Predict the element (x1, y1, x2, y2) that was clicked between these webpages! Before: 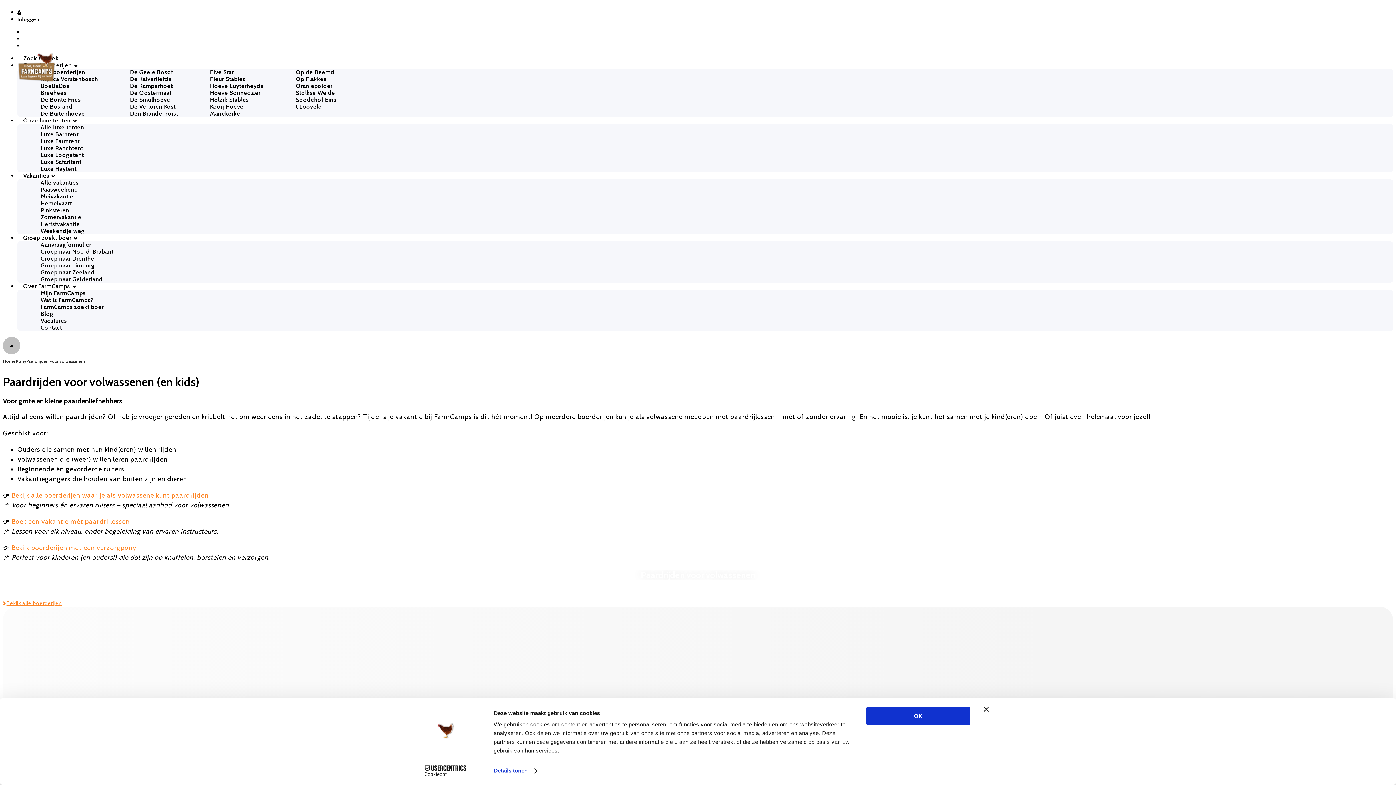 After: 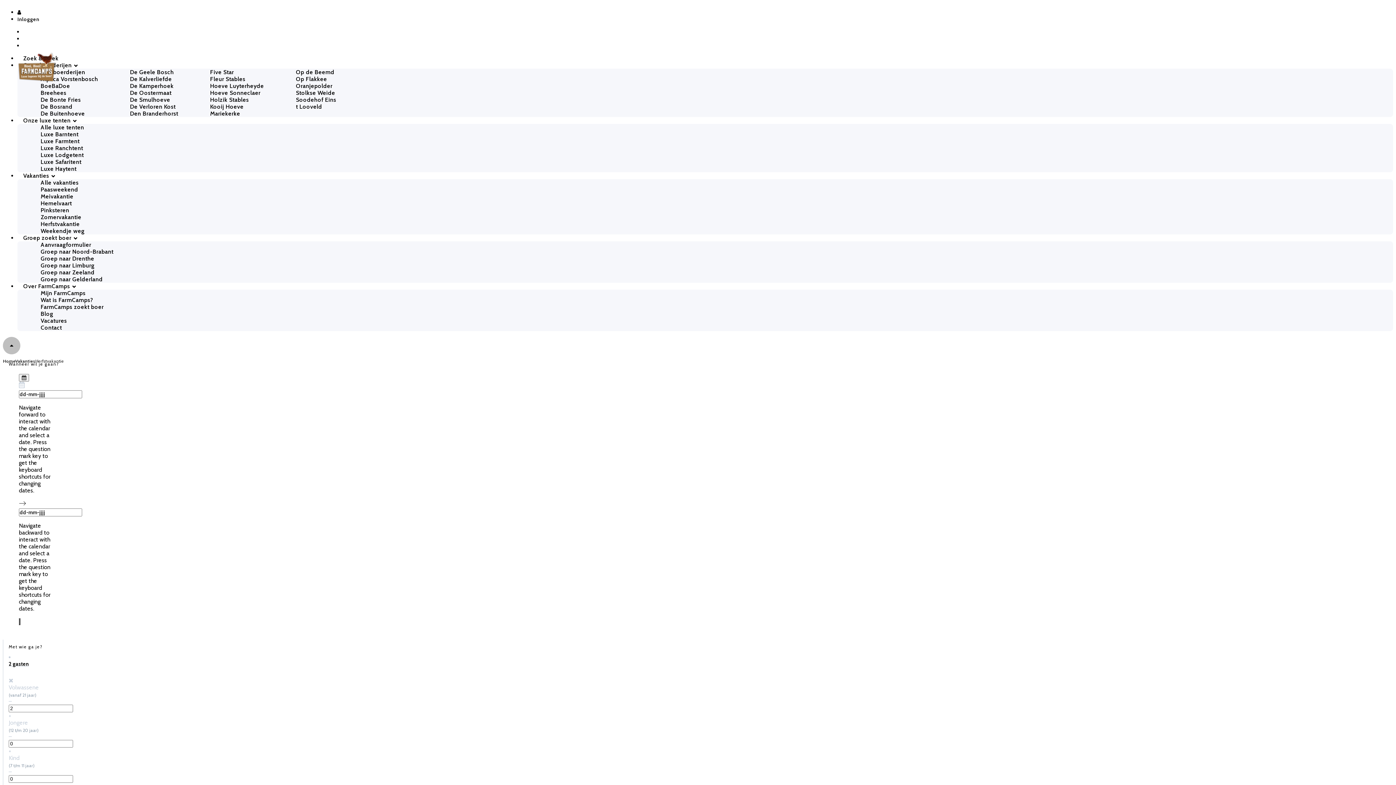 Action: label: Herfstvakantie bbox: (32, 217, 88, 230)